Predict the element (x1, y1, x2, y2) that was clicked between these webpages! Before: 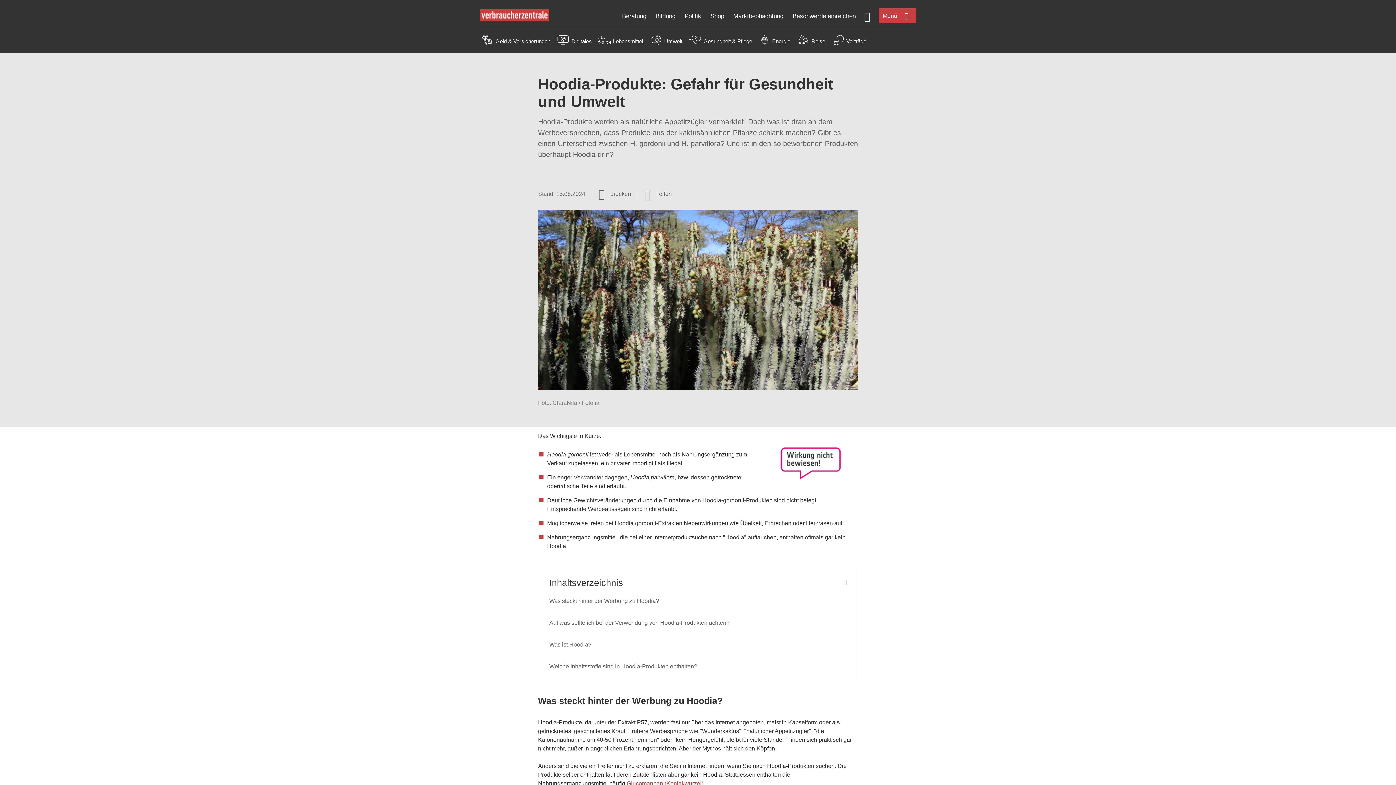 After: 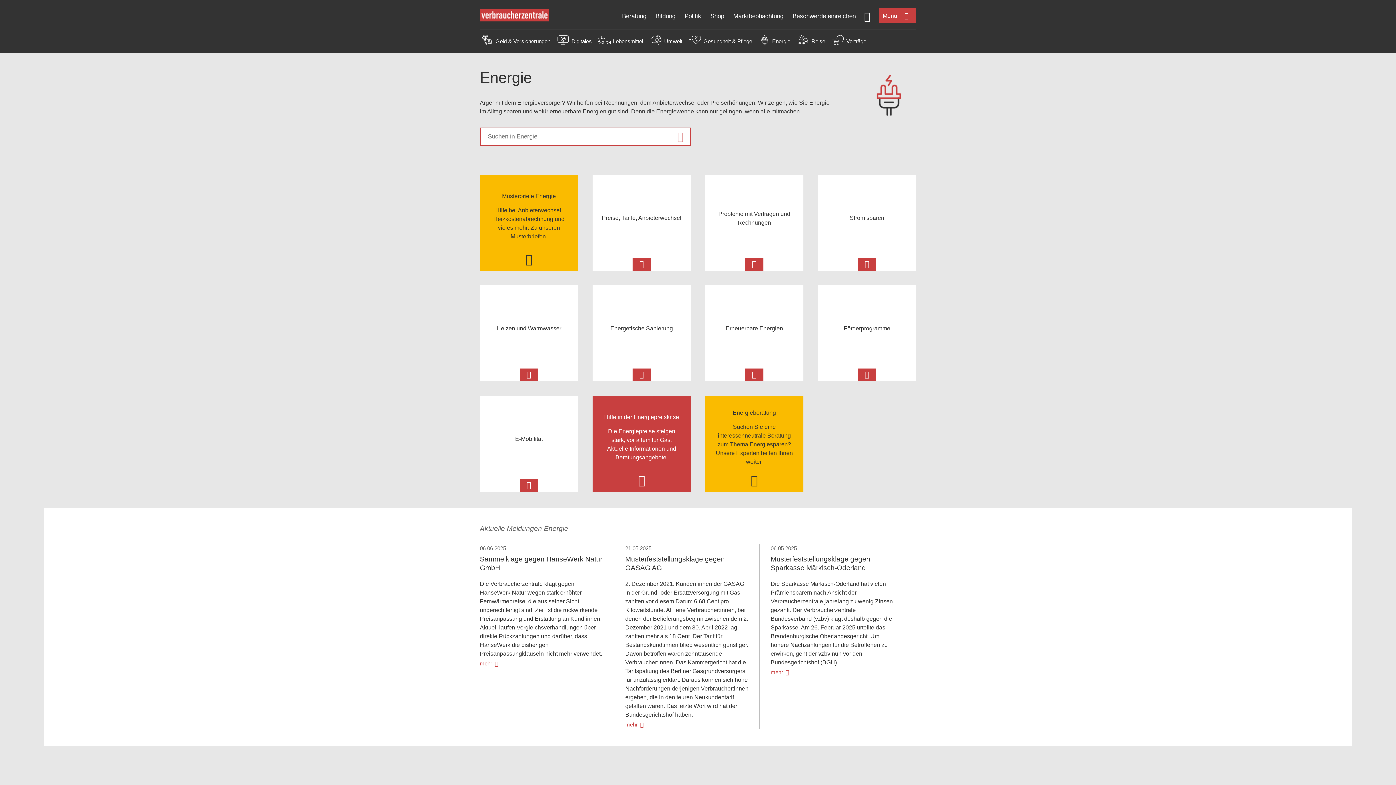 Action: bbox: (757, 40, 772, 46)